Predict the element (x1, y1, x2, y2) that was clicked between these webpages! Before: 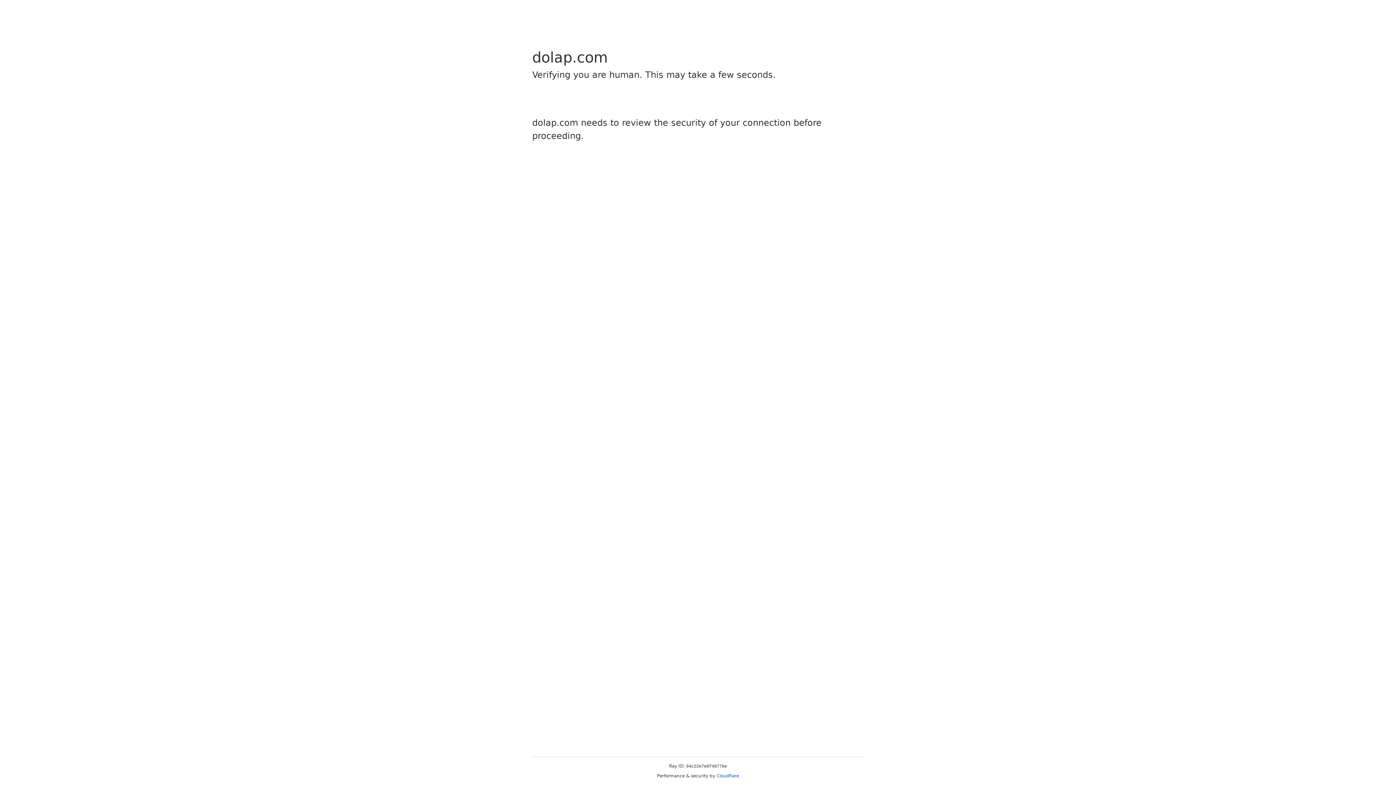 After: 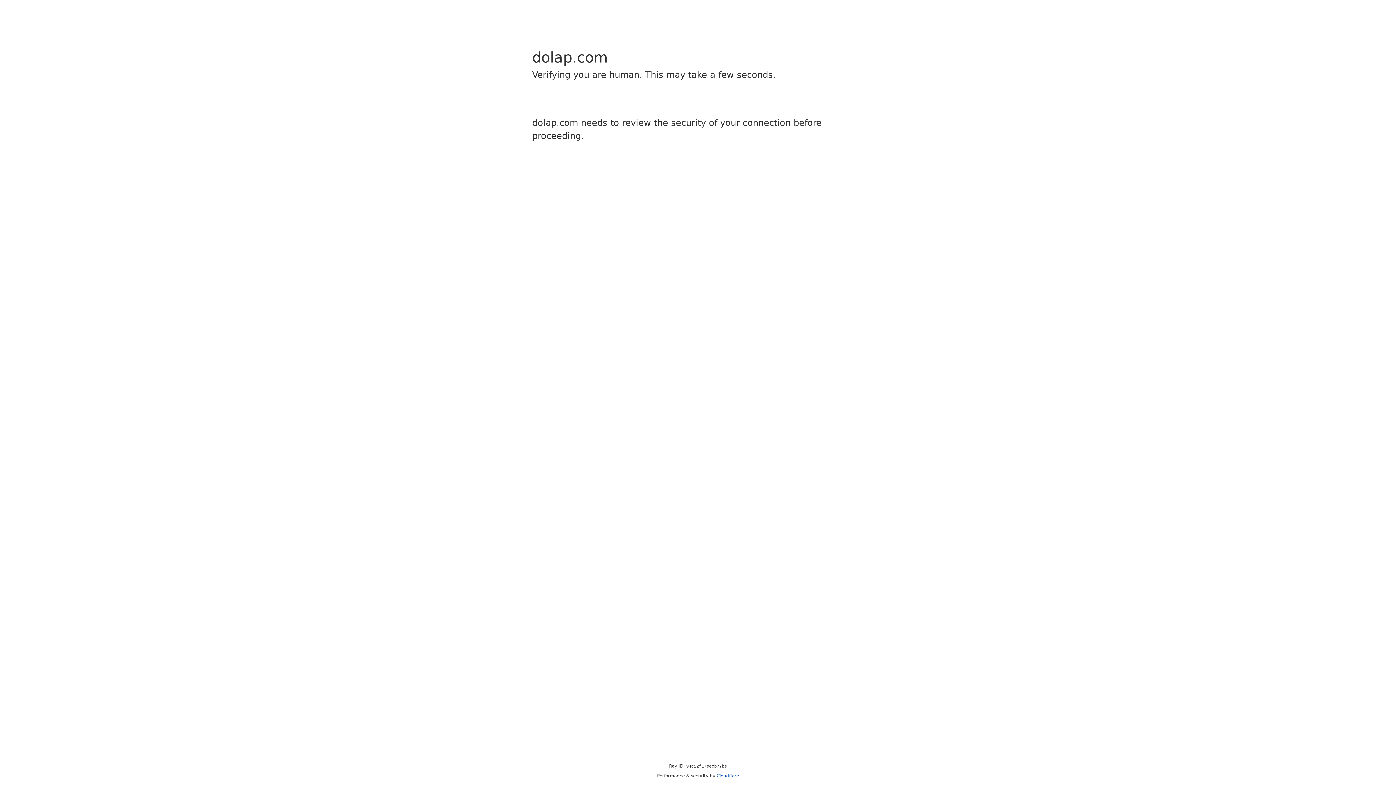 Action: label: Cloudflare bbox: (716, 773, 739, 778)